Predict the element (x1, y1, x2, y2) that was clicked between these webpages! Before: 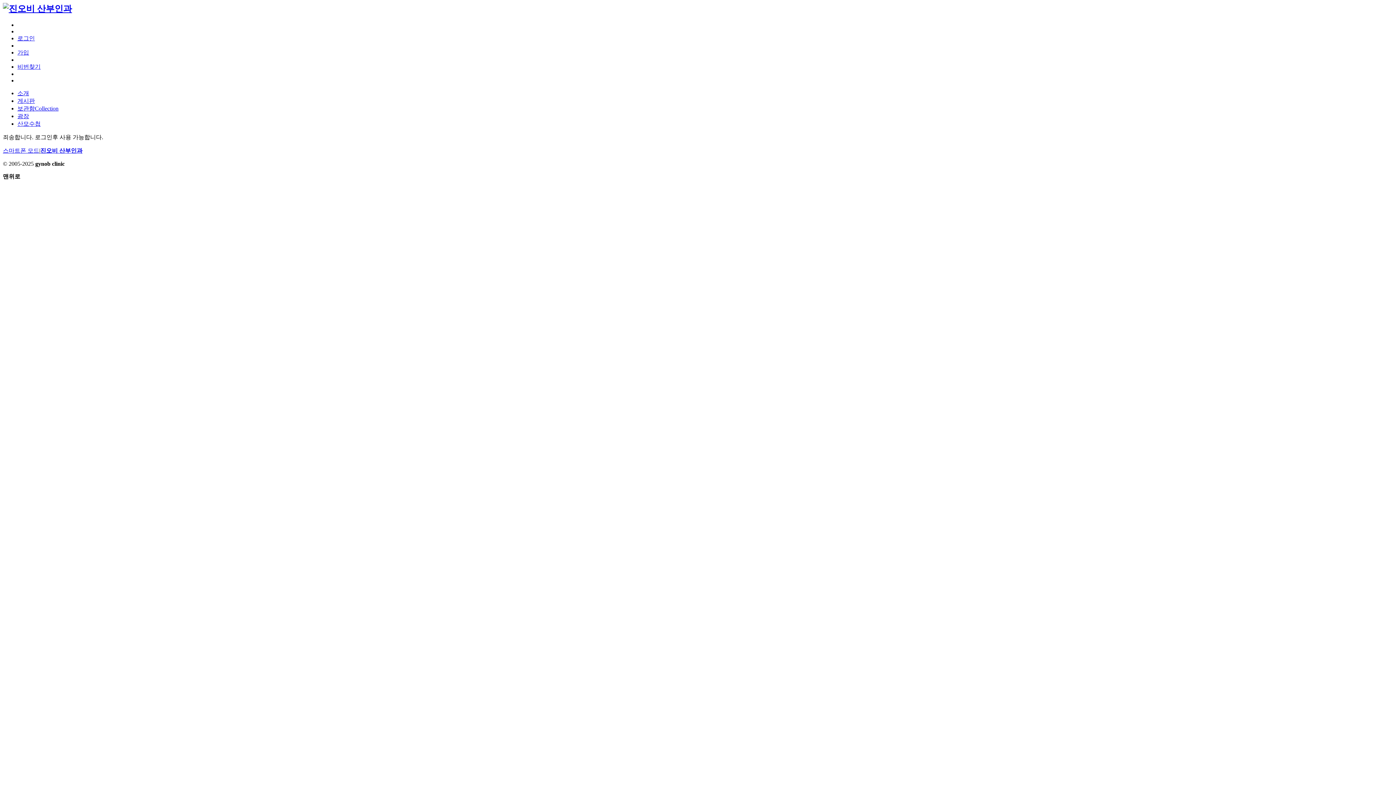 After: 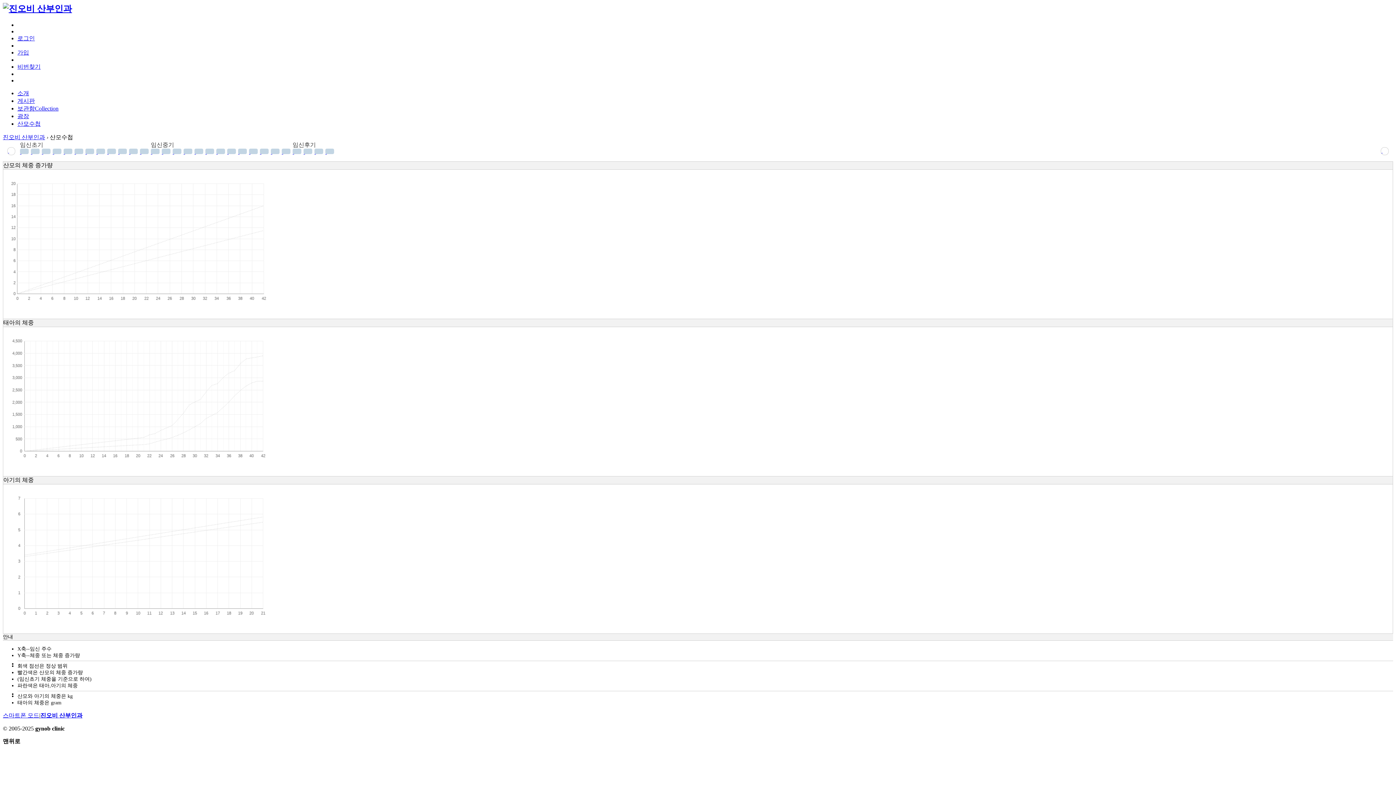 Action: bbox: (17, 120, 40, 126) label: 산모수첩